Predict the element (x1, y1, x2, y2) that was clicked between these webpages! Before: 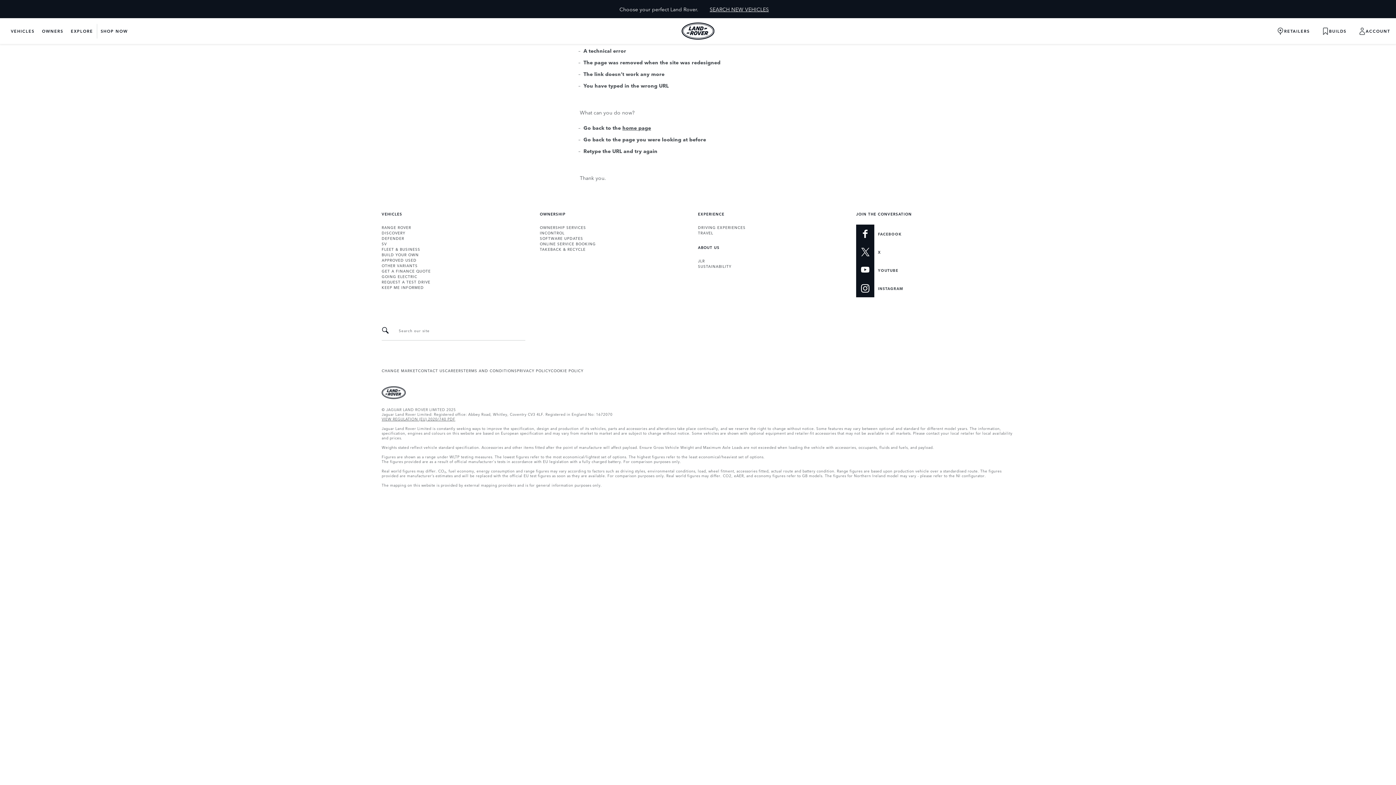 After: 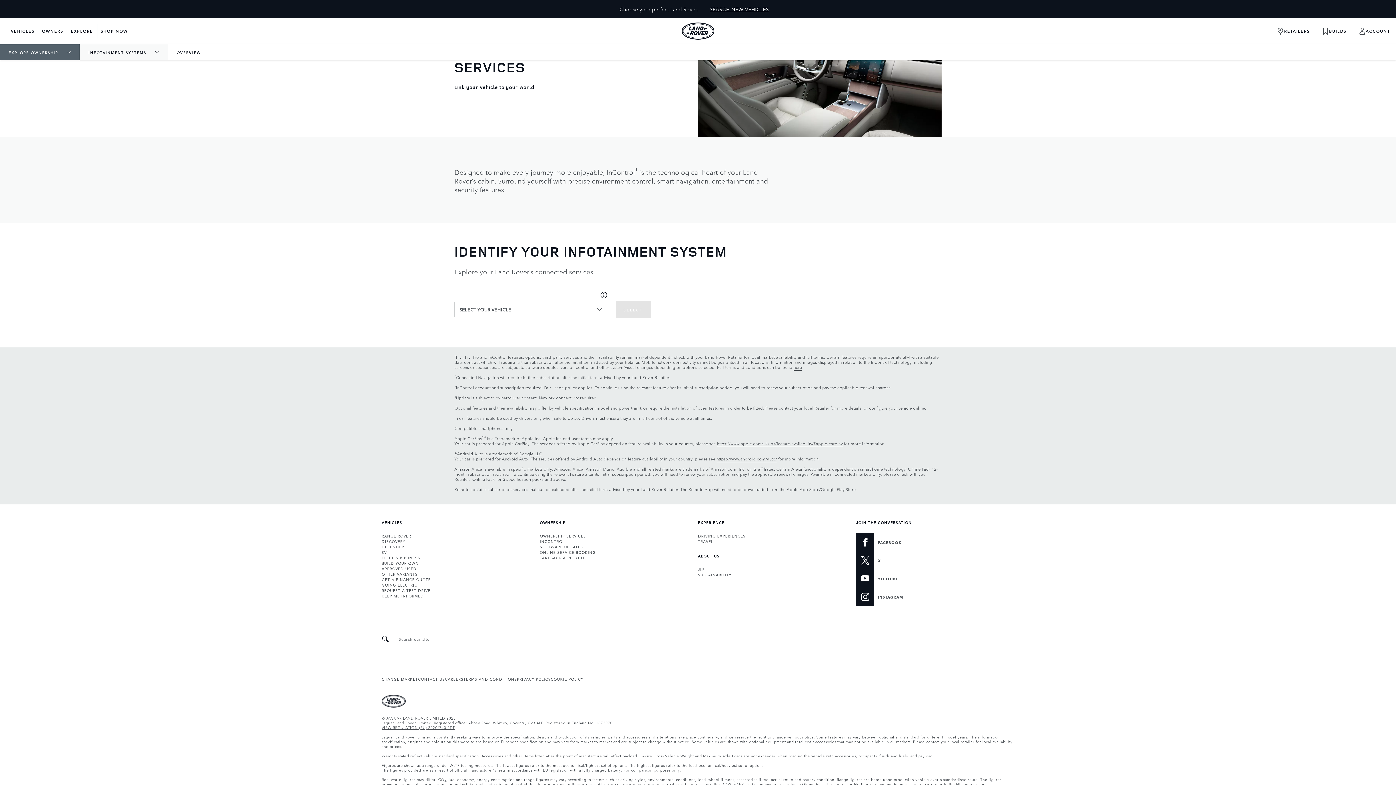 Action: bbox: (540, 229, 564, 235) label: INCONTROL:OWNERSHIP